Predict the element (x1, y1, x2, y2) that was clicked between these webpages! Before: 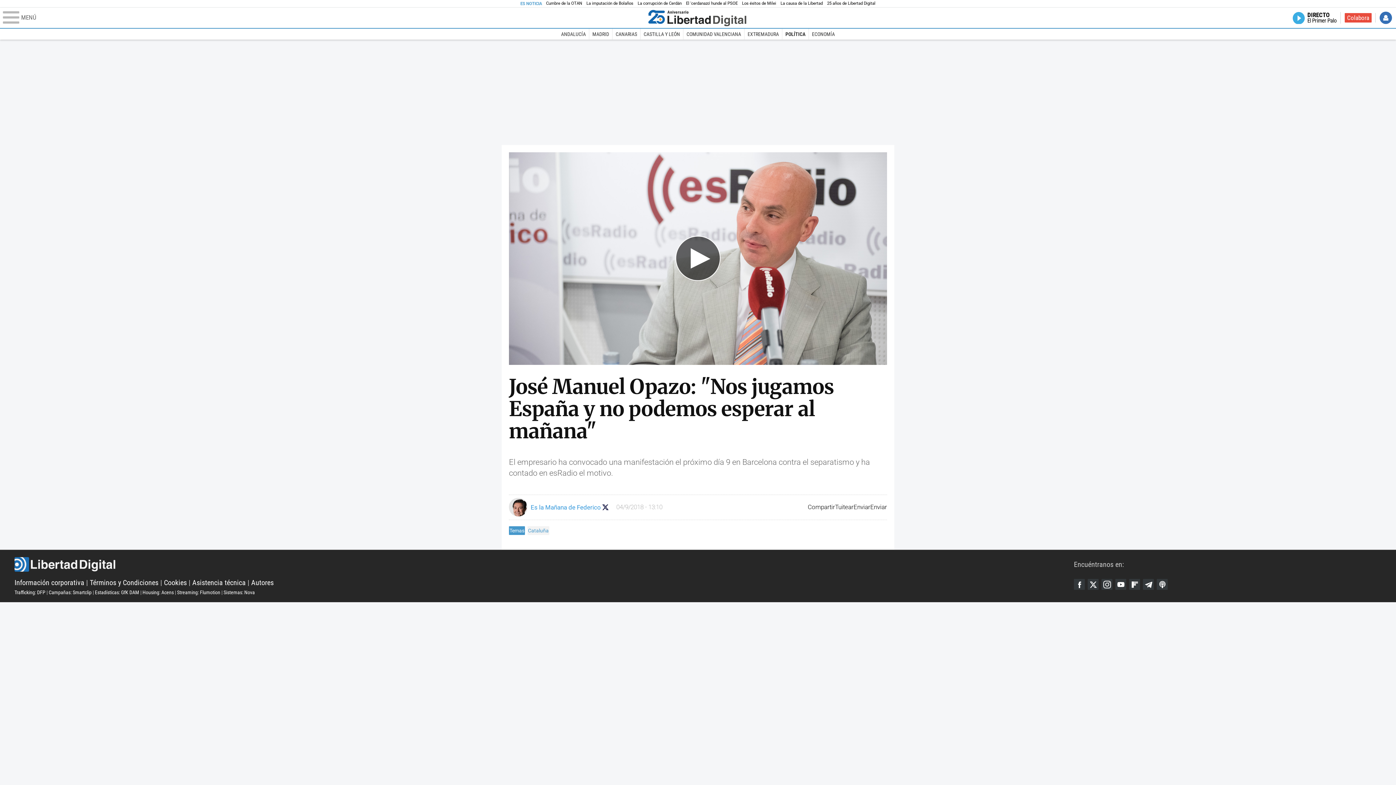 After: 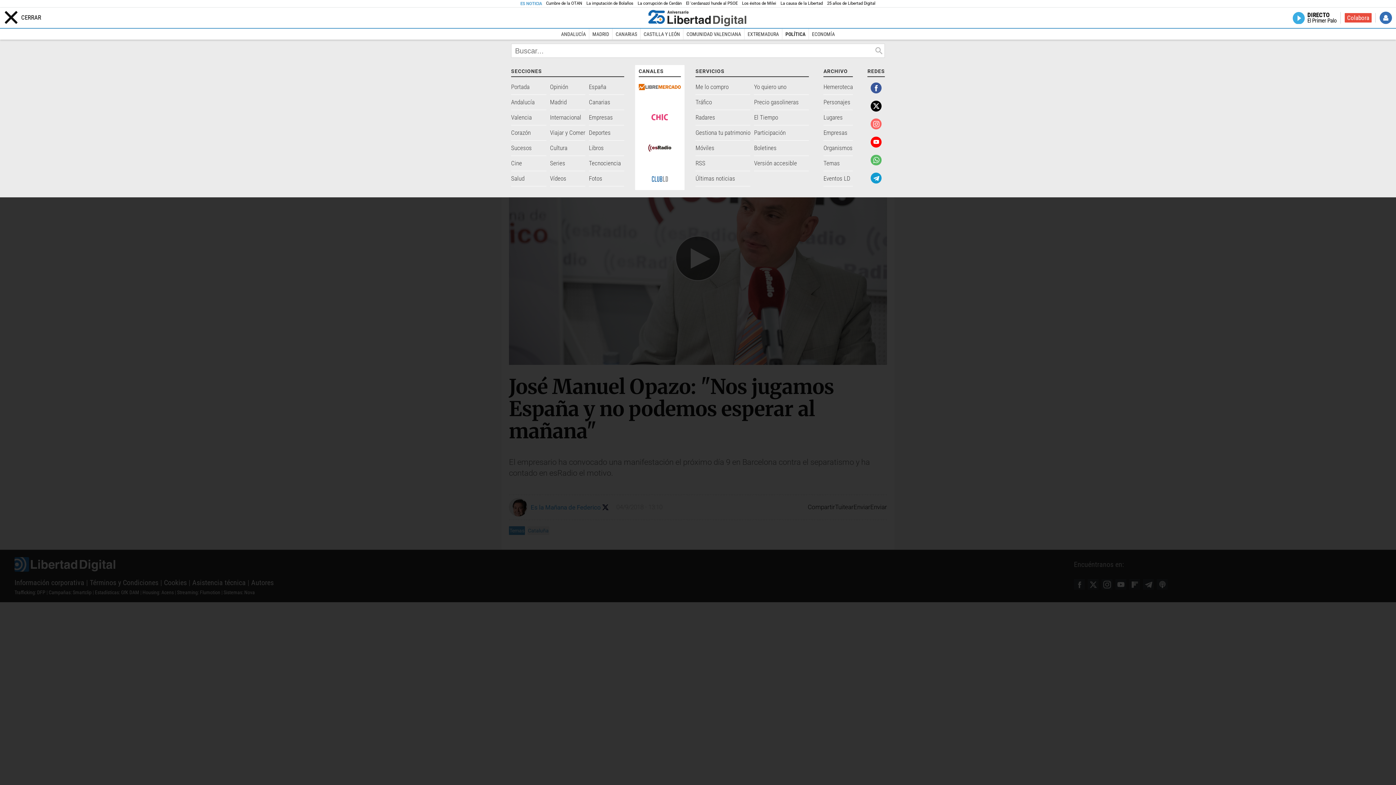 Action: bbox: (2, 11, 645, 24) label: Abrir el menú de la web